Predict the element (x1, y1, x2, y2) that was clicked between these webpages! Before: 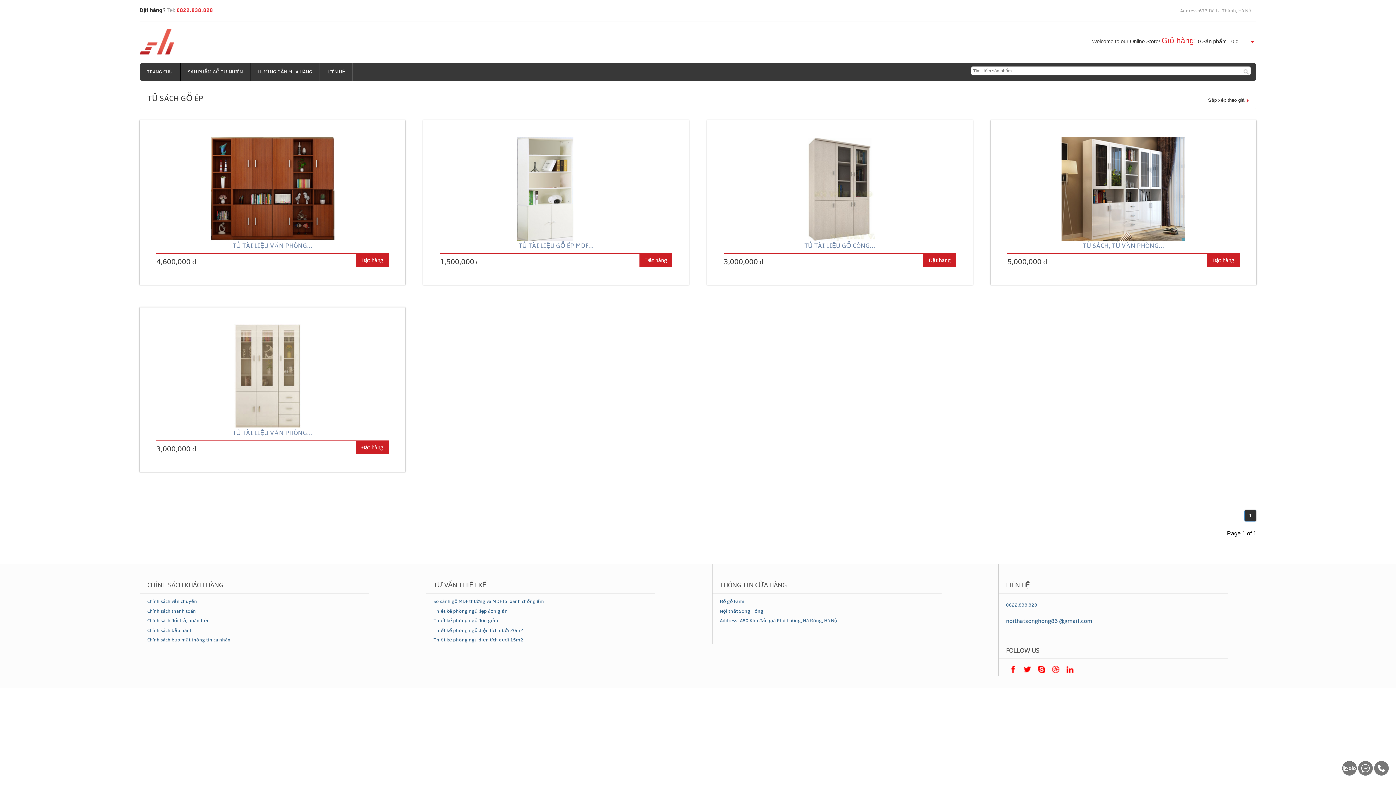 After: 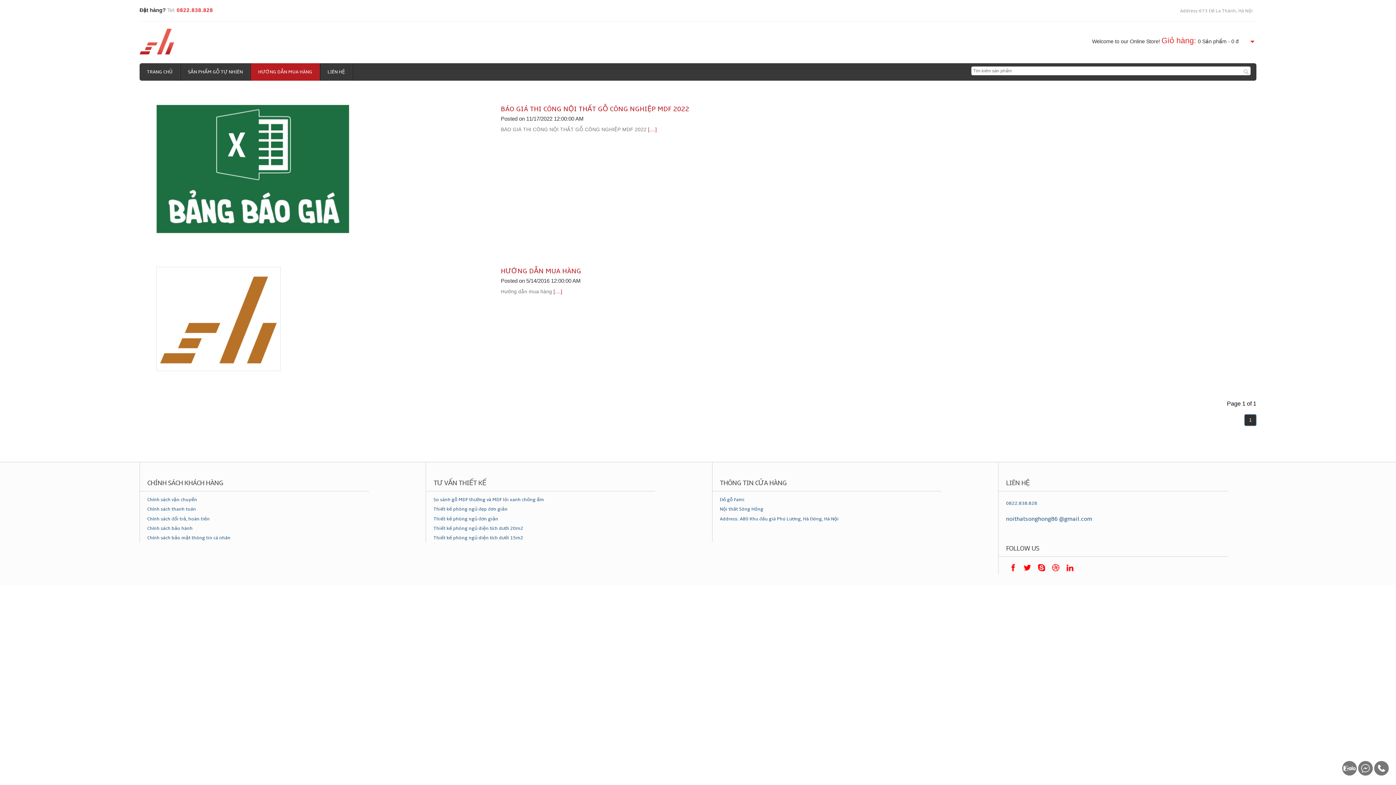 Action: bbox: (250, 63, 320, 80) label: HƯỚNG DẪN MUA HÀNG